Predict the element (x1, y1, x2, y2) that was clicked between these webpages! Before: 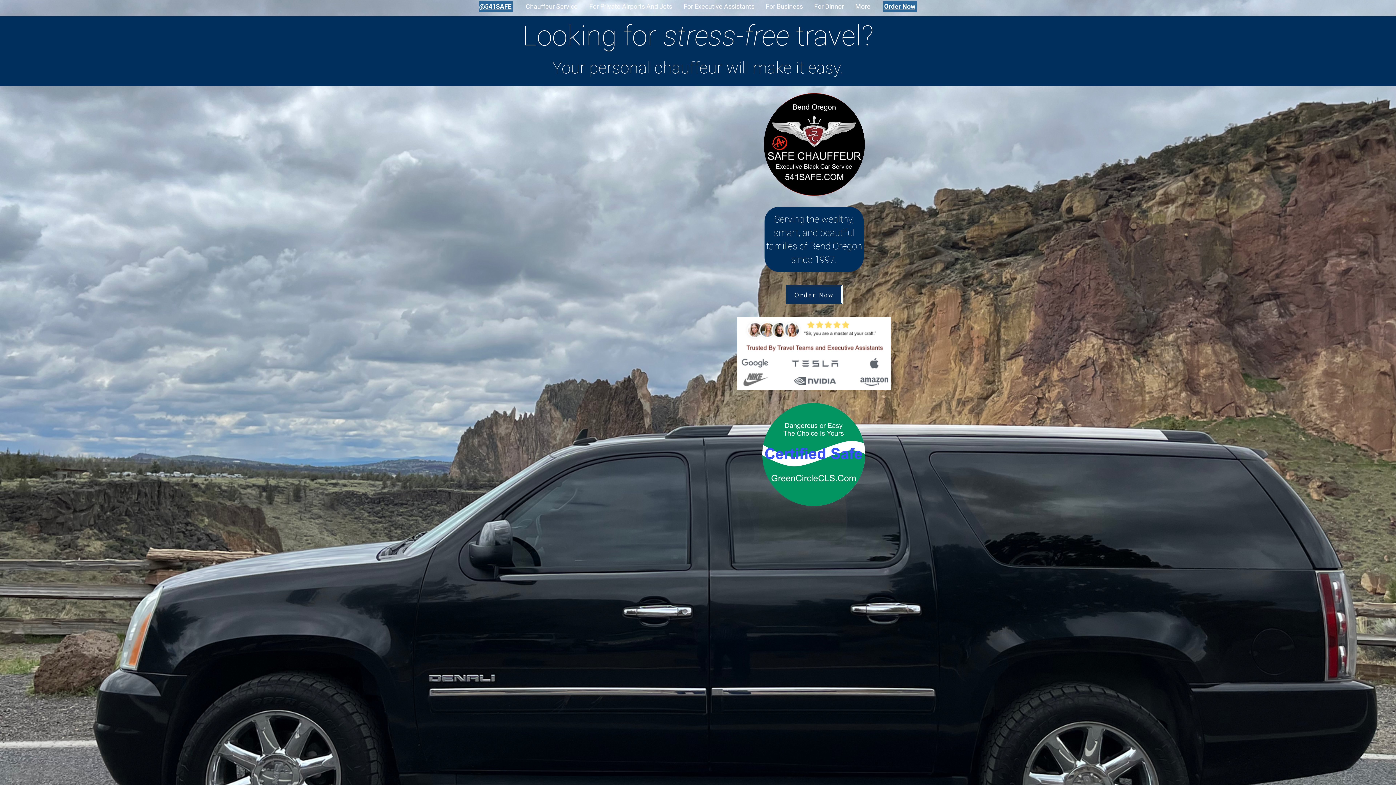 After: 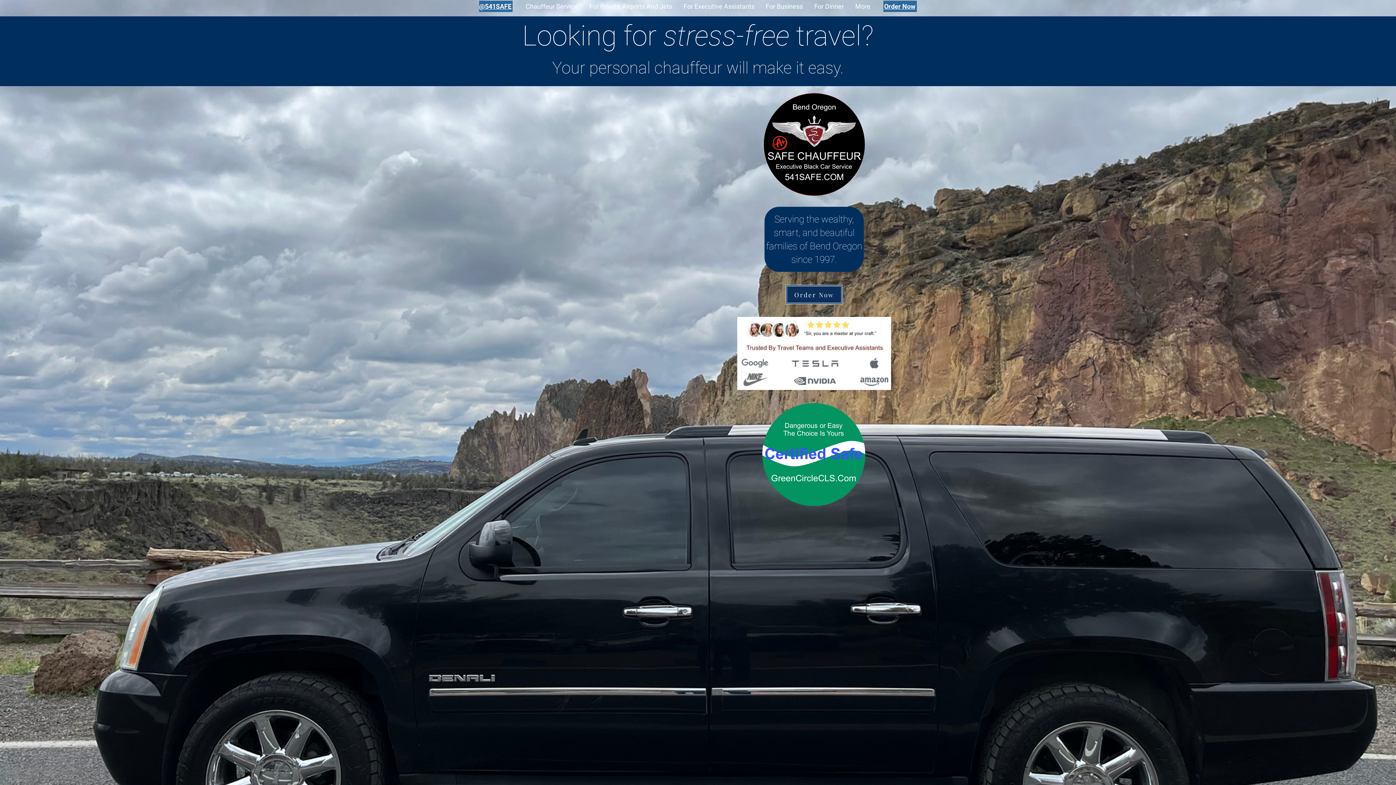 Action: bbox: (764, 93, 865, 196)